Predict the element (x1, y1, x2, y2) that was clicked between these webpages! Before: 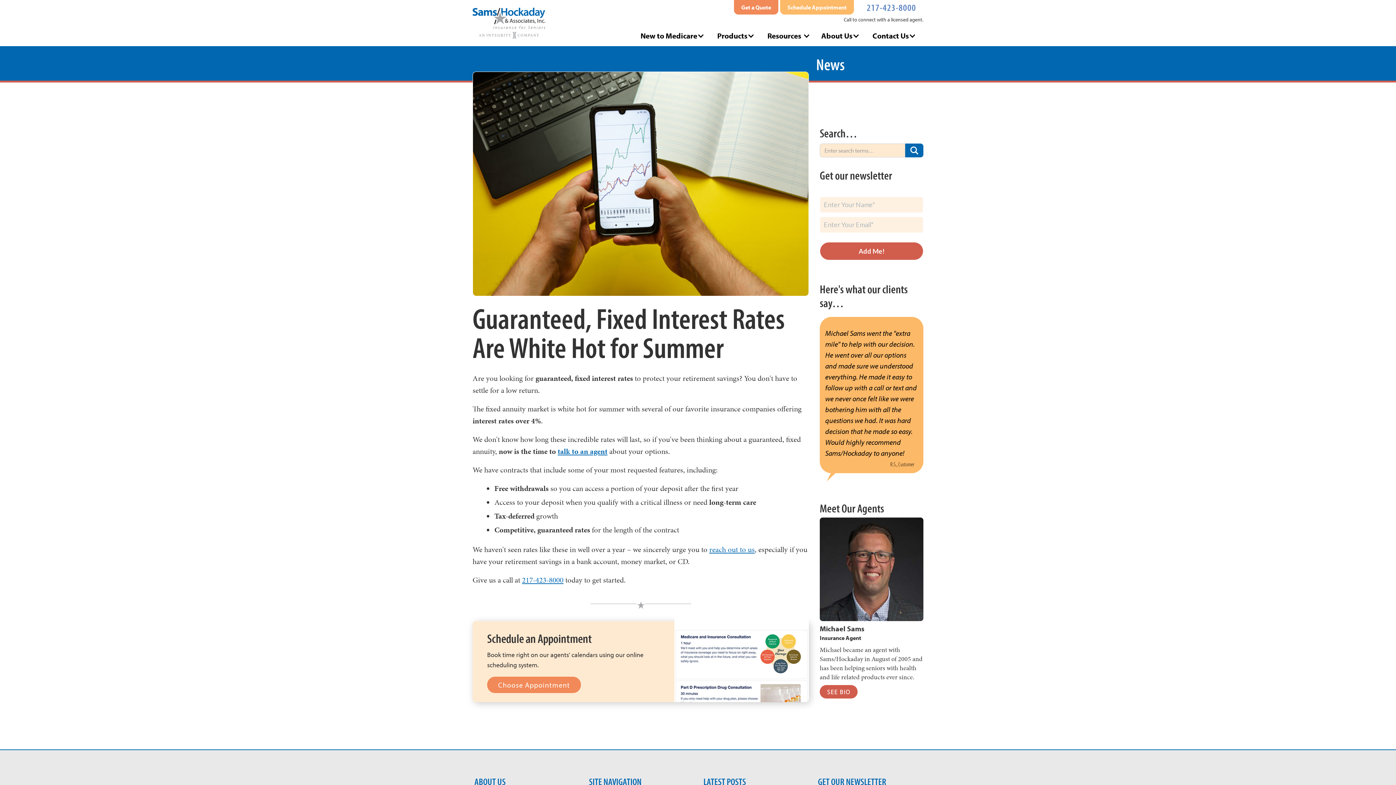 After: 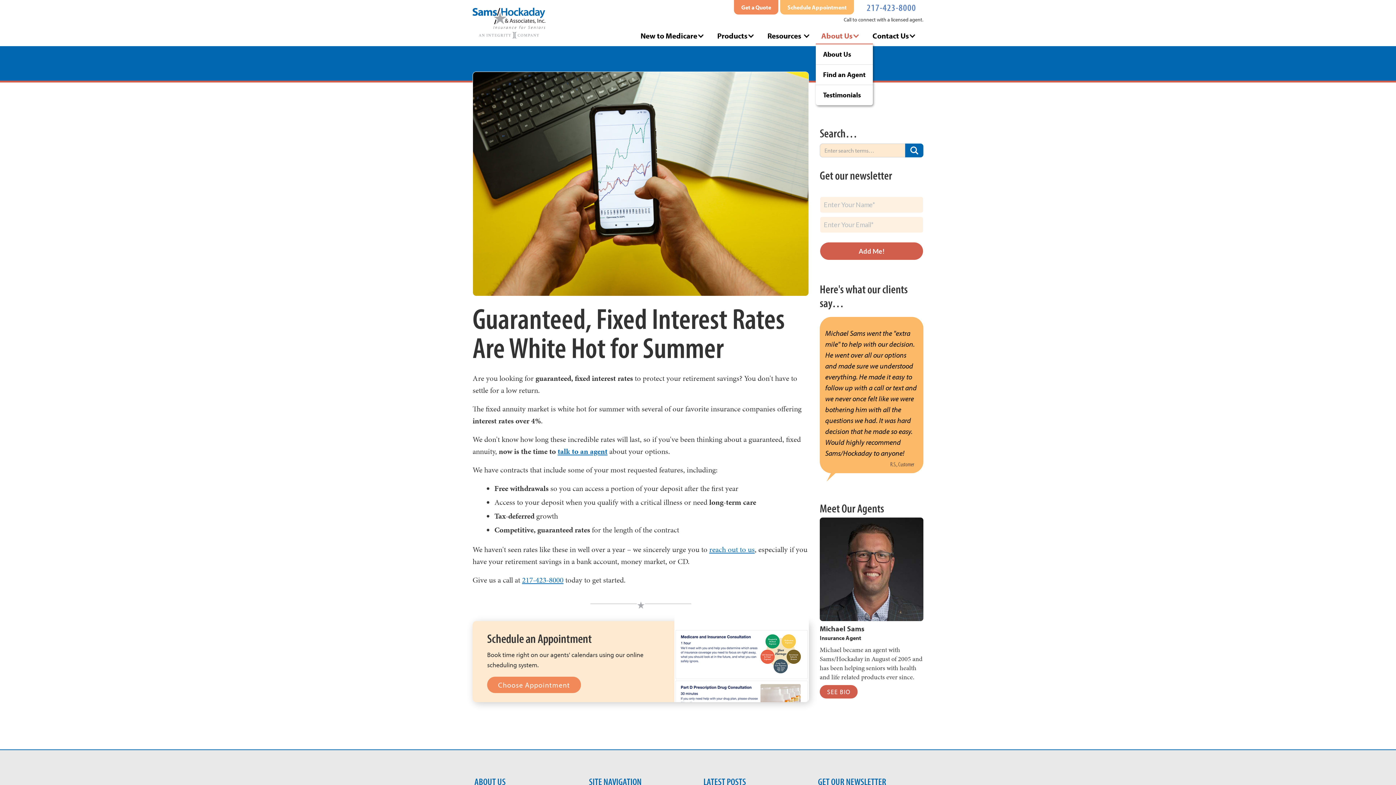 Action: label: About Us bbox: (816, 25, 867, 46)